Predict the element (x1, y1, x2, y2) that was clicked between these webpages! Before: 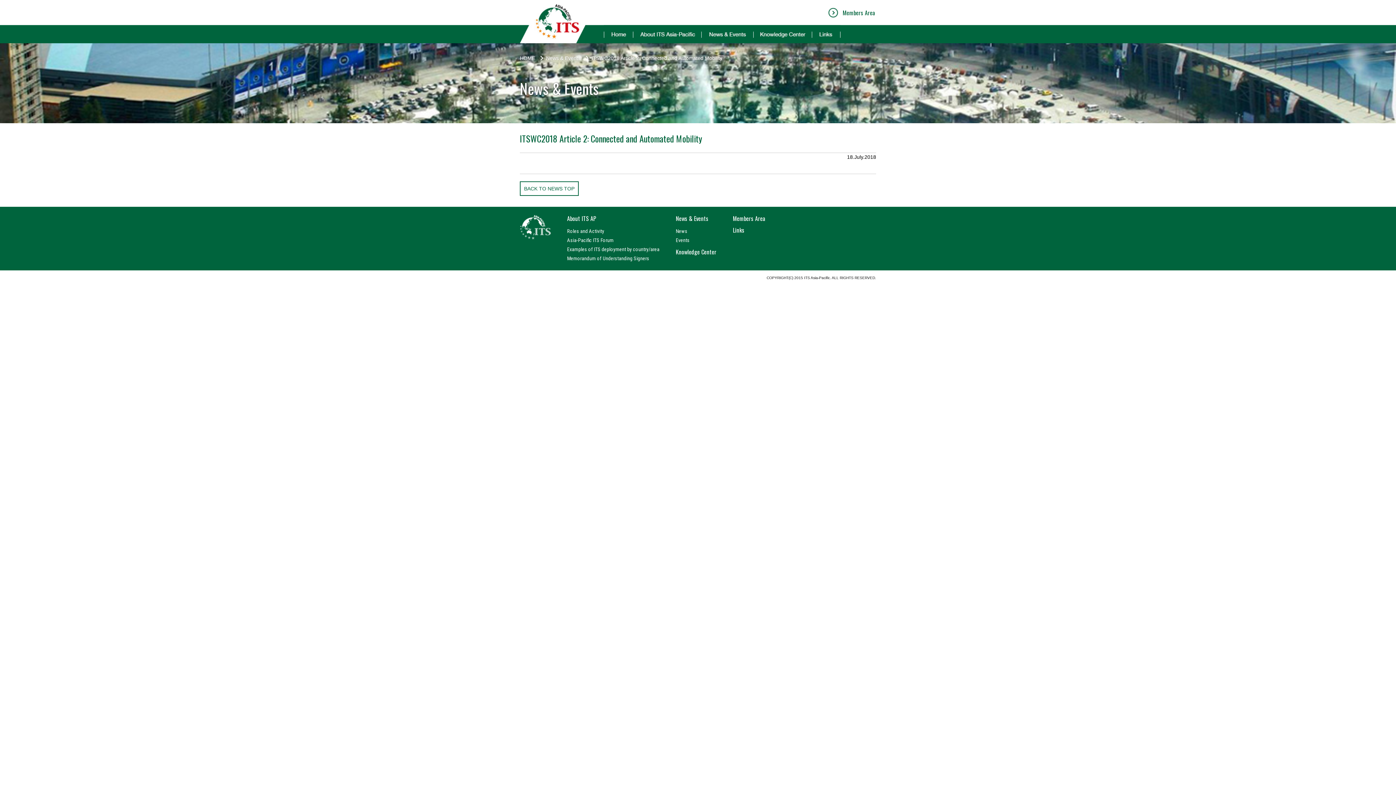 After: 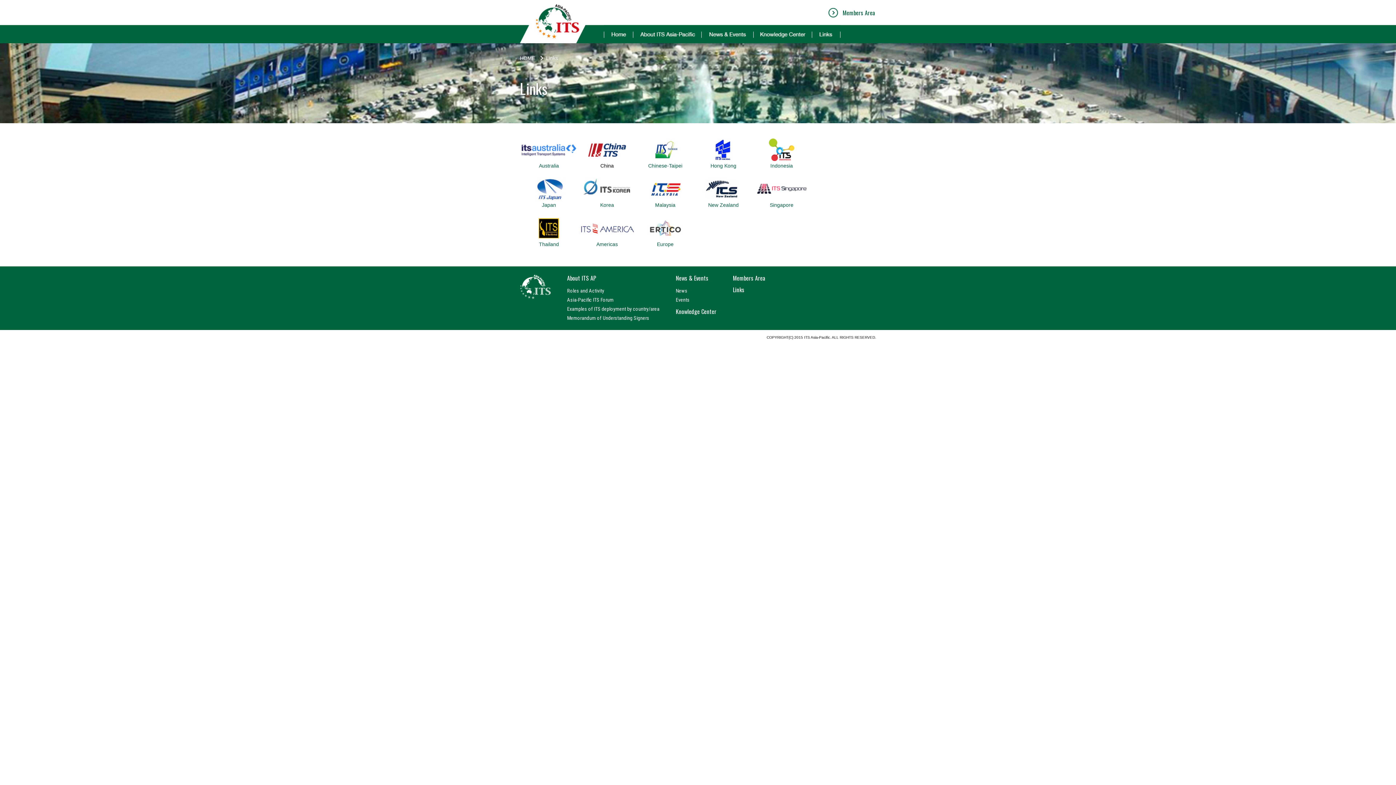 Action: label: Links bbox: (733, 225, 744, 234)